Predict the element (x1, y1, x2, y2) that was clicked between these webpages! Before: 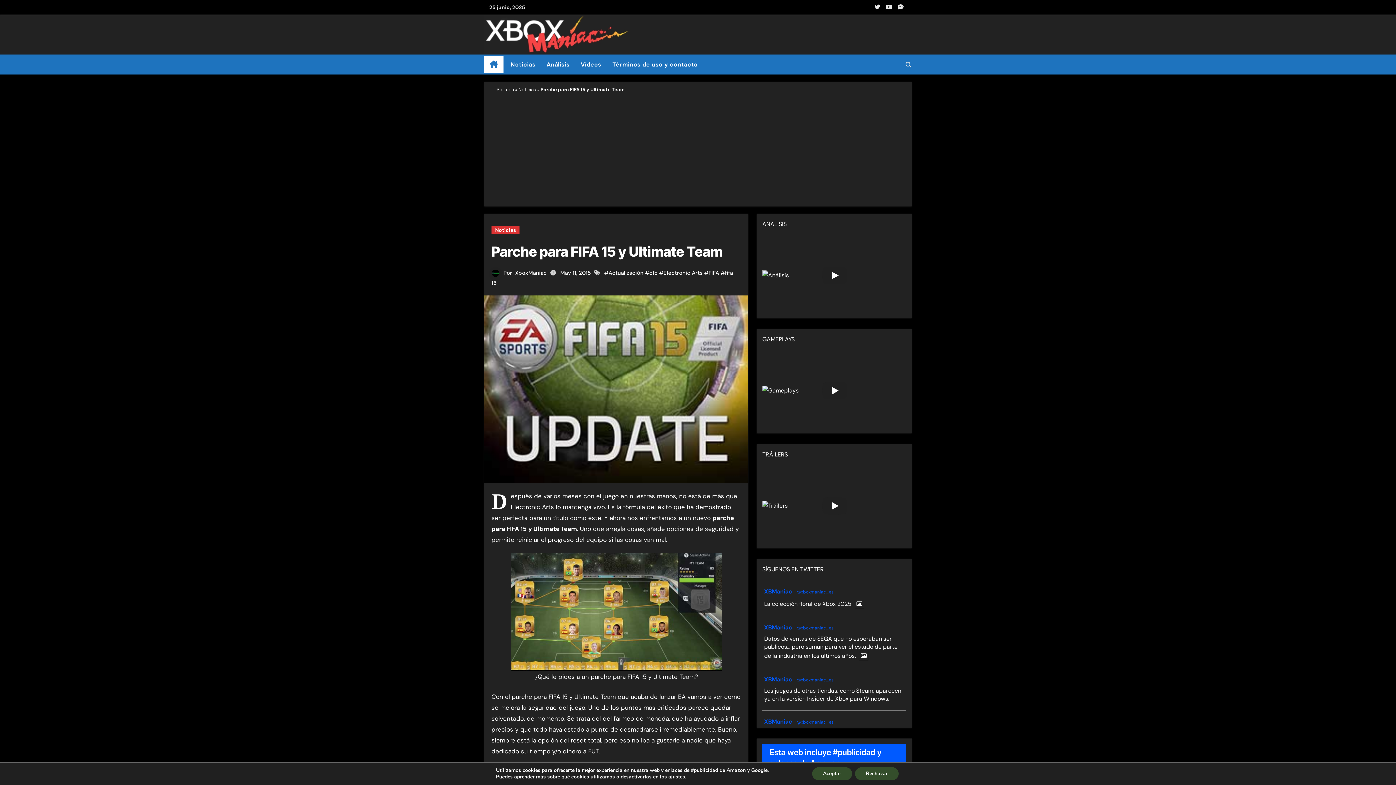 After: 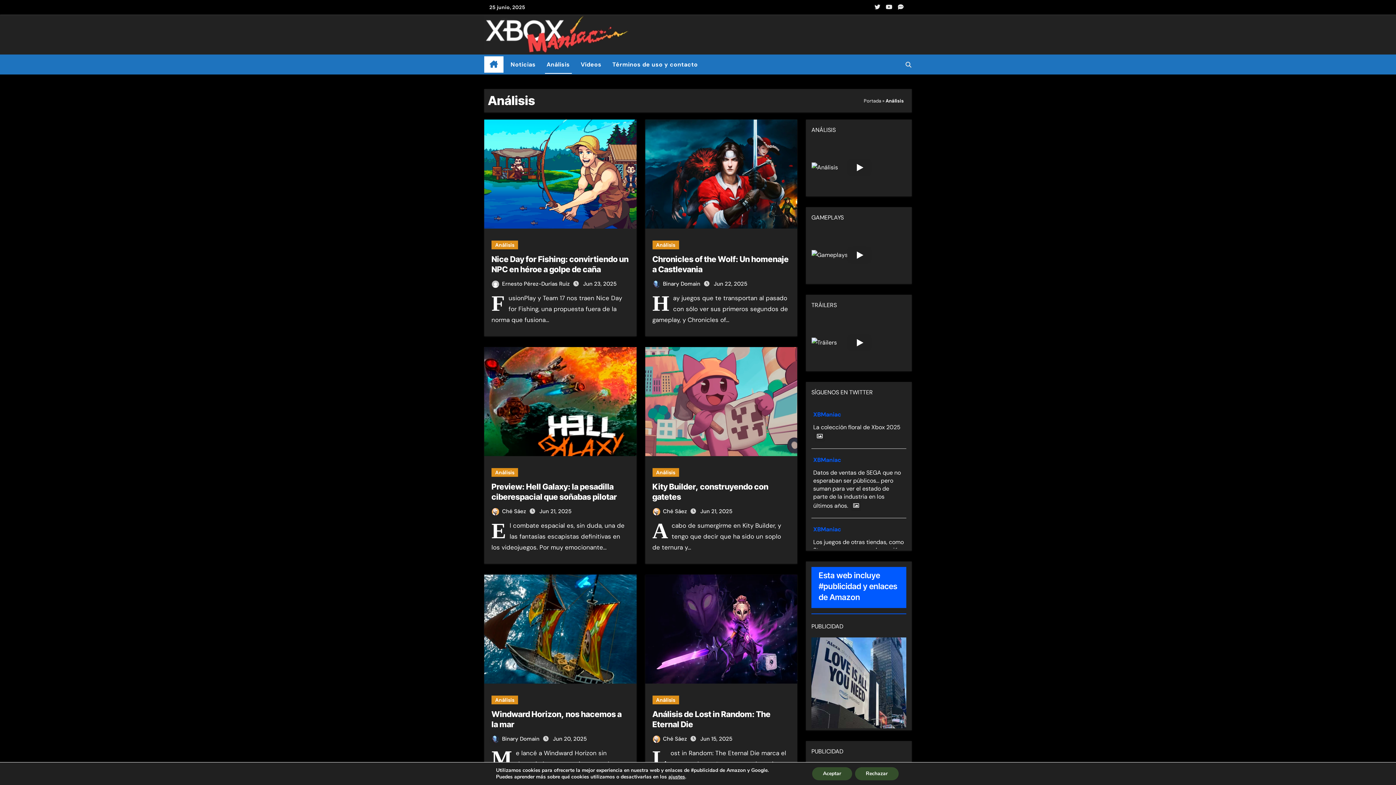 Action: label: Análisis bbox: (541, 54, 575, 74)